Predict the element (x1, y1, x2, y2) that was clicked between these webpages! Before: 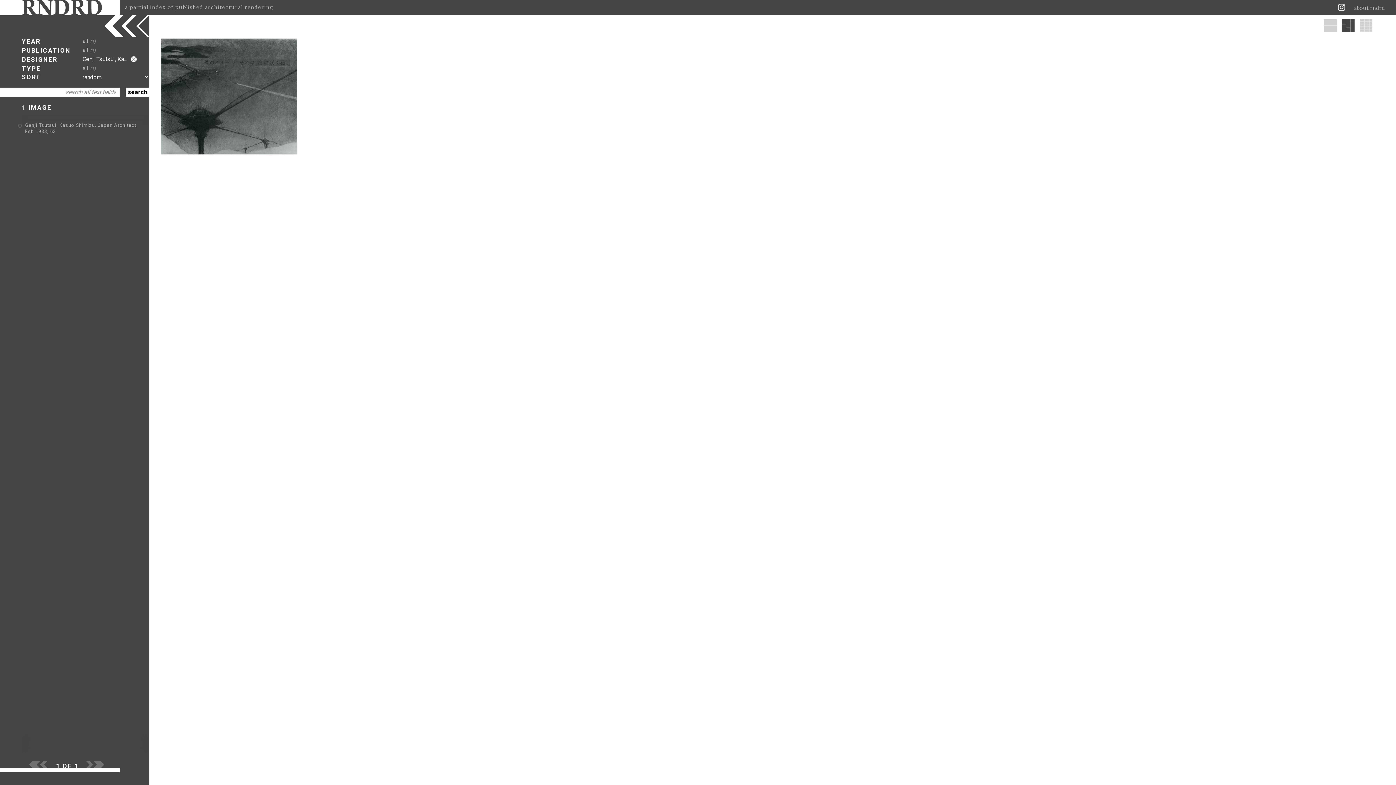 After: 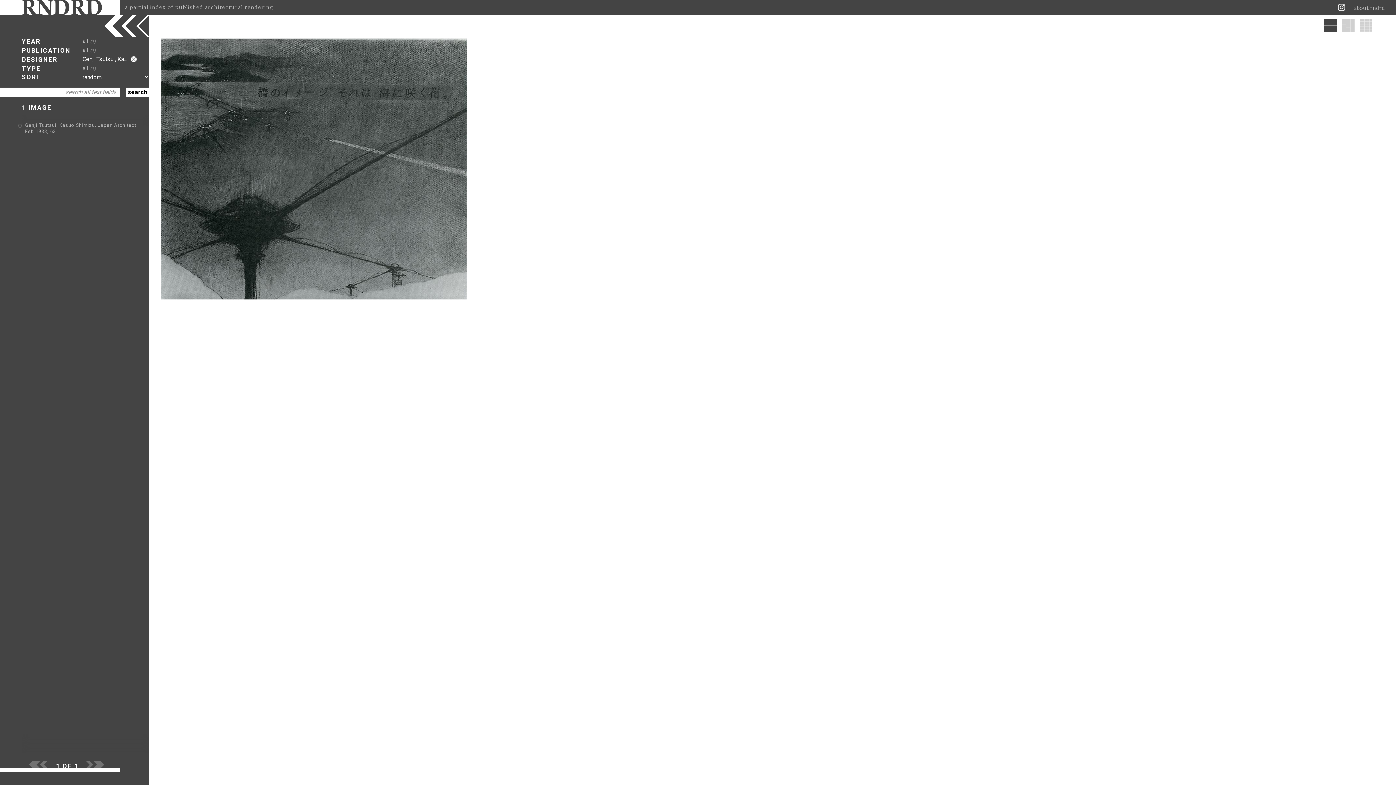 Action: bbox: (1322, 27, 1338, 34)